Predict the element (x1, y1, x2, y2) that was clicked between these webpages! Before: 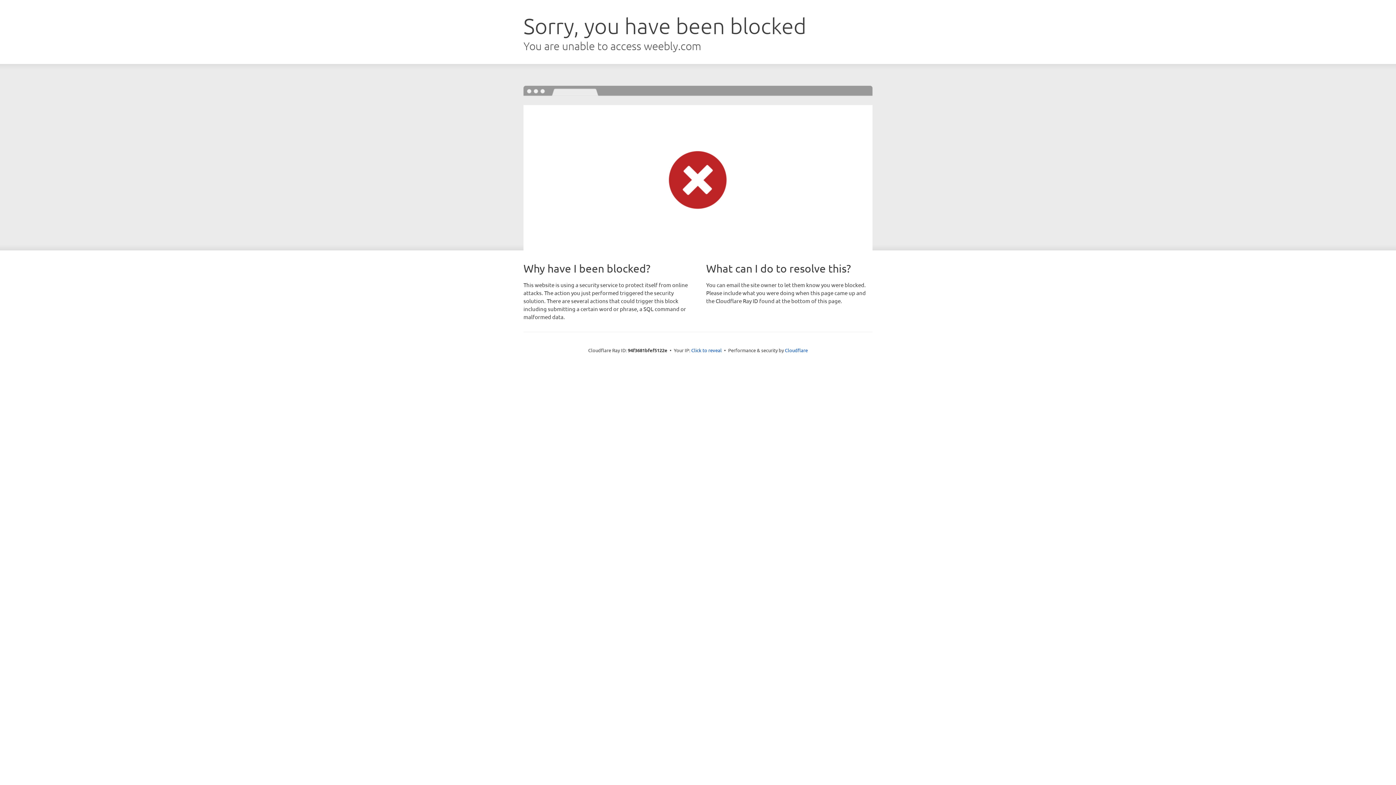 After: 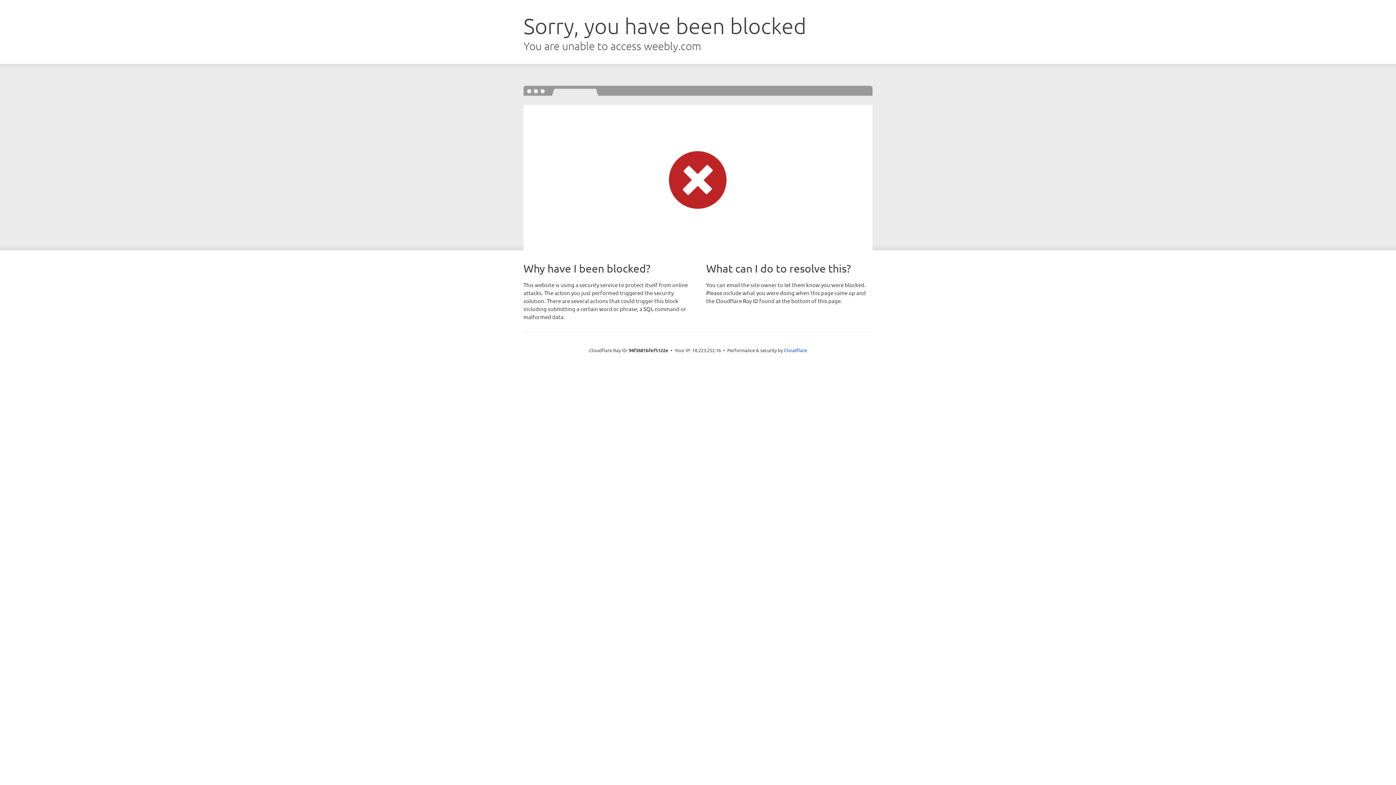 Action: bbox: (691, 346, 722, 353) label: Click to reveal